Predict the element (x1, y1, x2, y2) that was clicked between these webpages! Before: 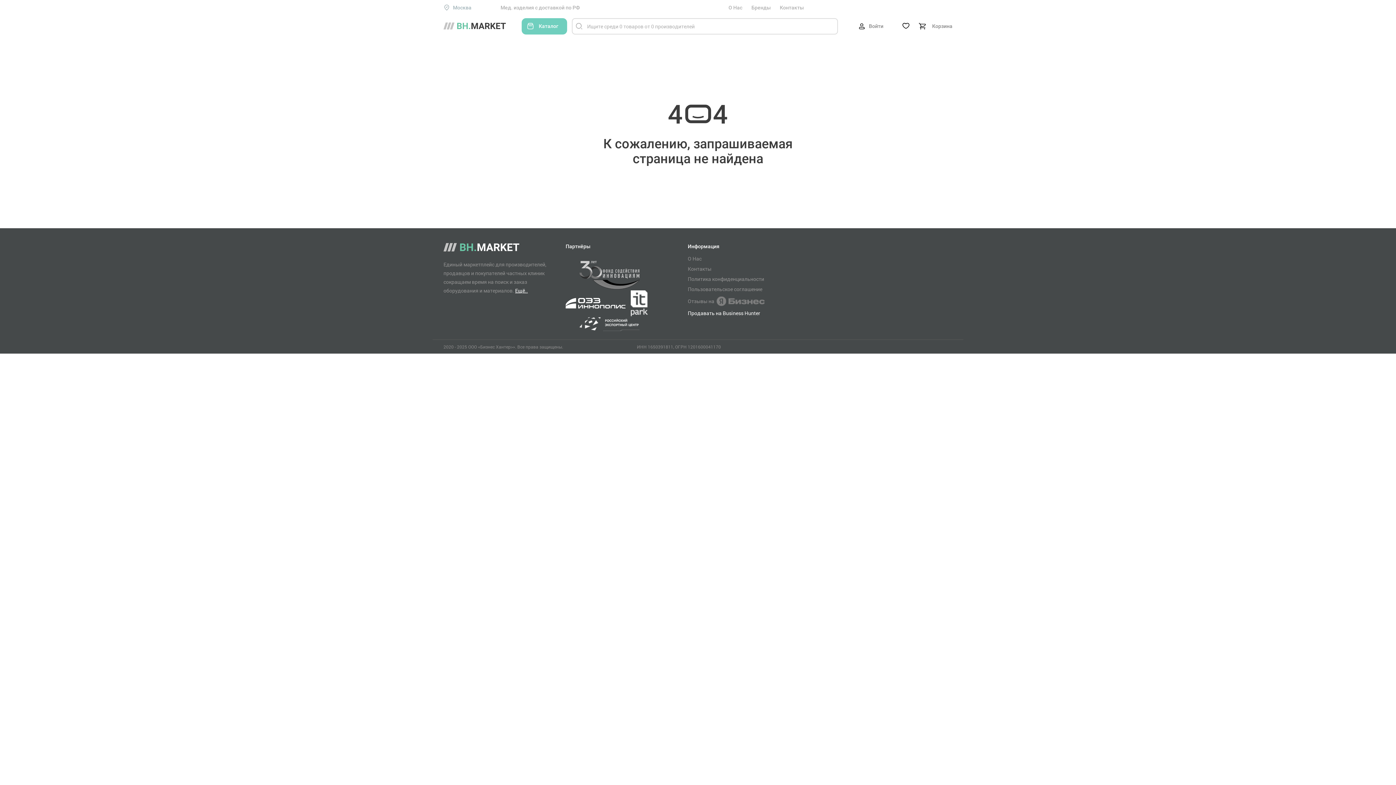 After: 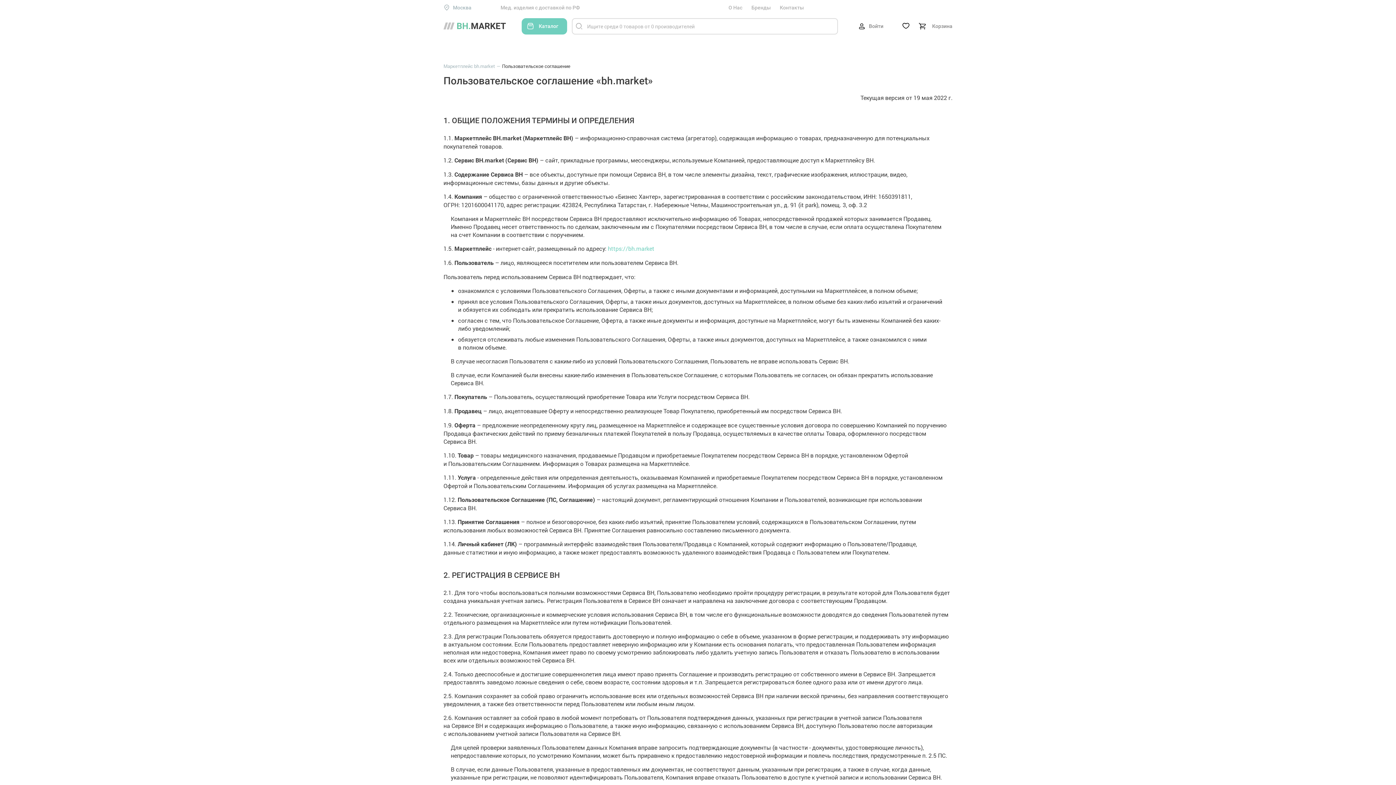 Action: label: Пользовательское соглашение bbox: (688, 286, 810, 292)